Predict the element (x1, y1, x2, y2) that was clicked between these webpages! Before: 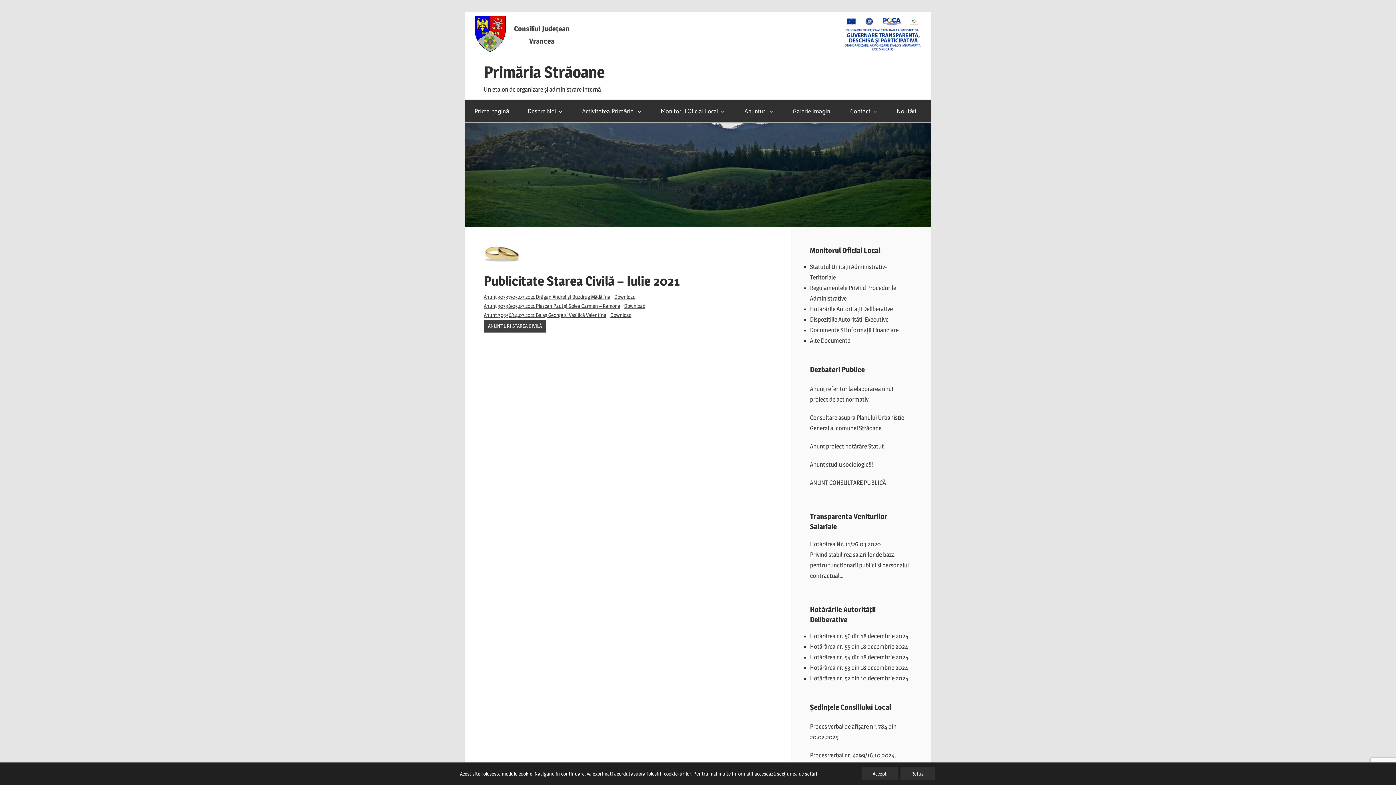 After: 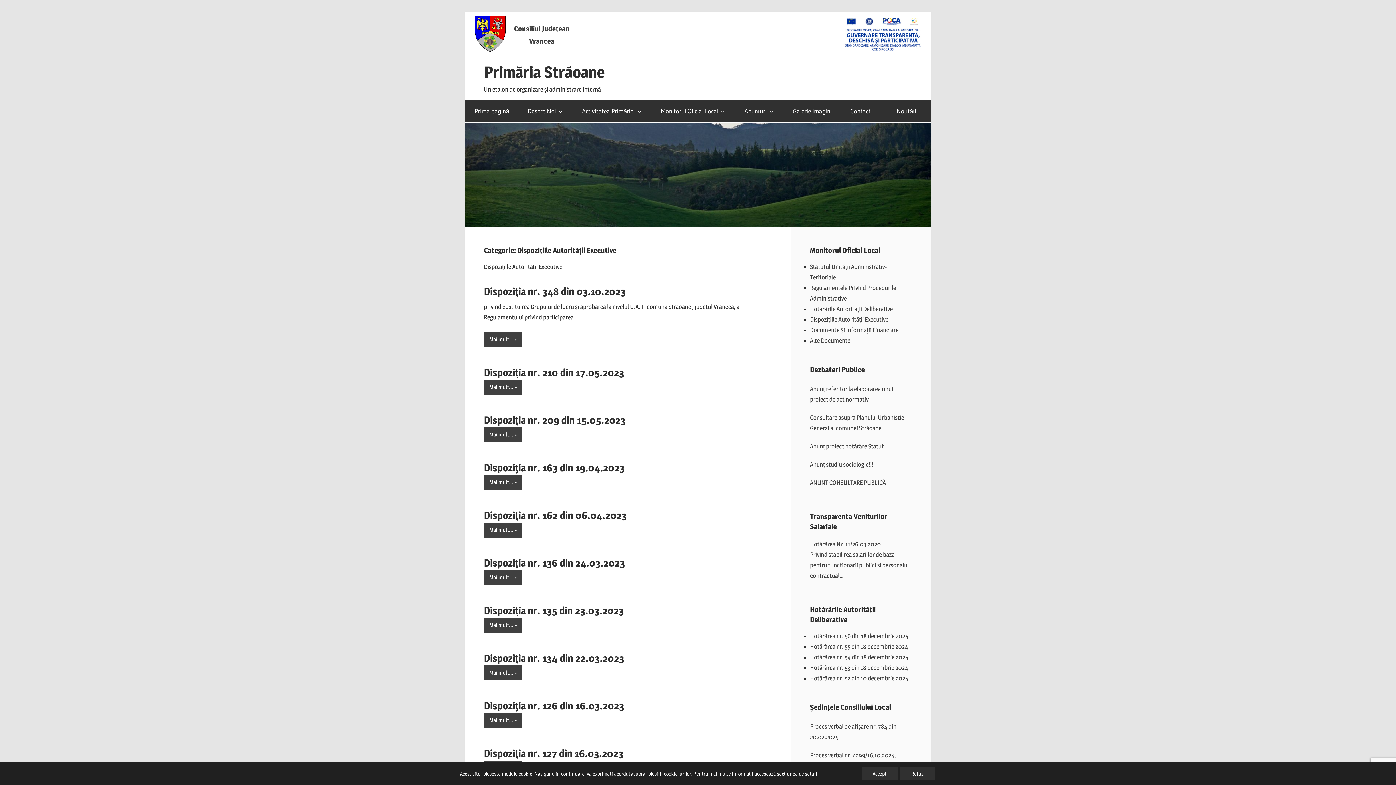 Action: label: Dispozițiile Autorității Executive bbox: (810, 315, 888, 323)